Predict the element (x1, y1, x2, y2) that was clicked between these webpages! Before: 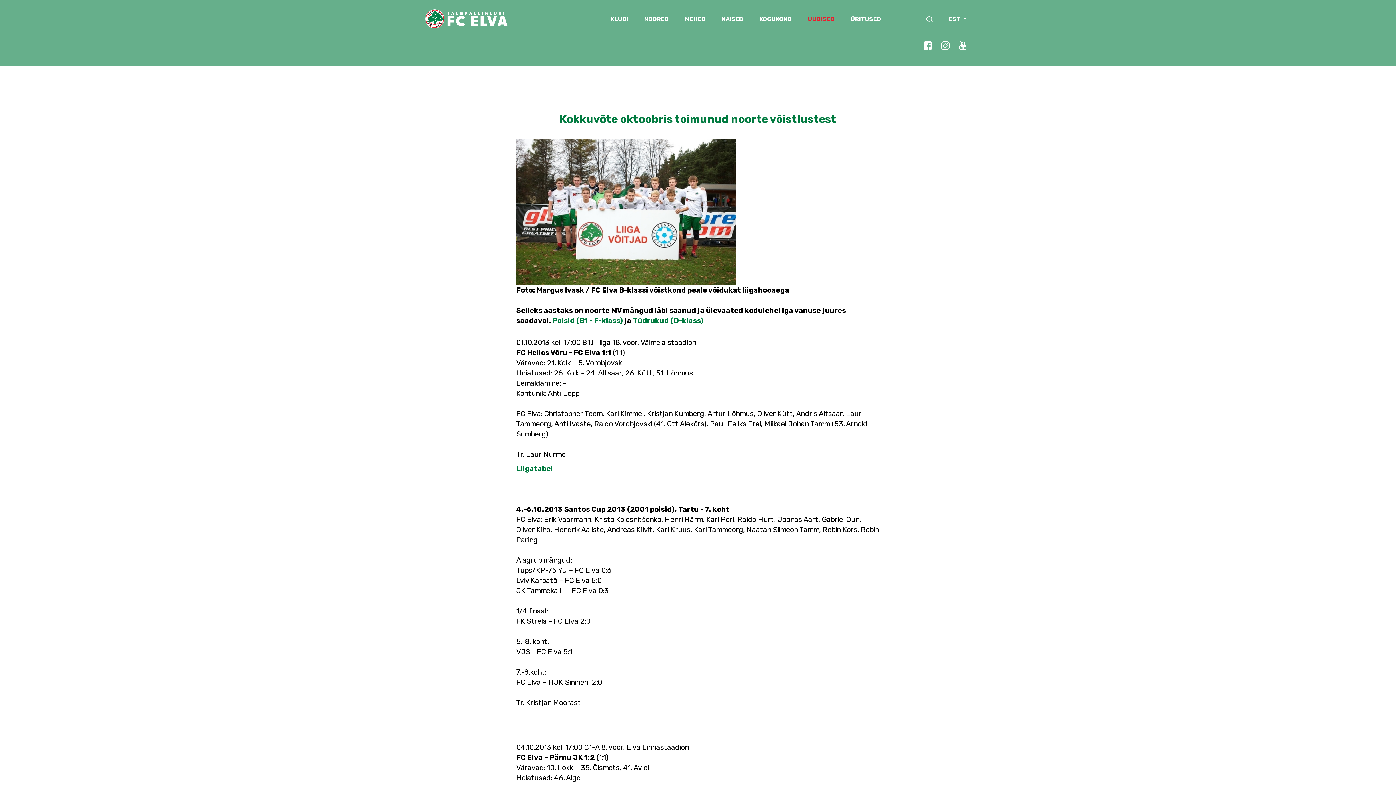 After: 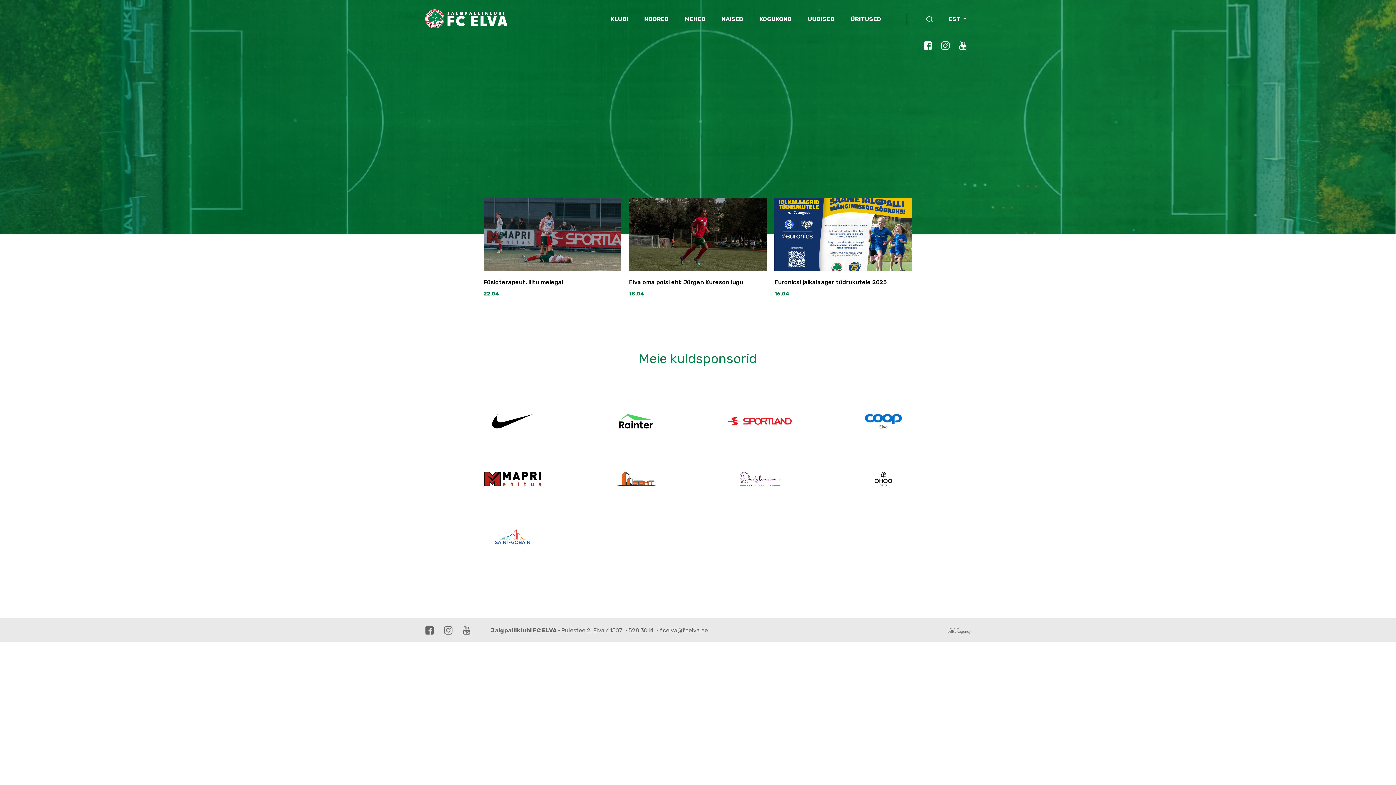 Action: bbox: (425, 9, 507, 28)